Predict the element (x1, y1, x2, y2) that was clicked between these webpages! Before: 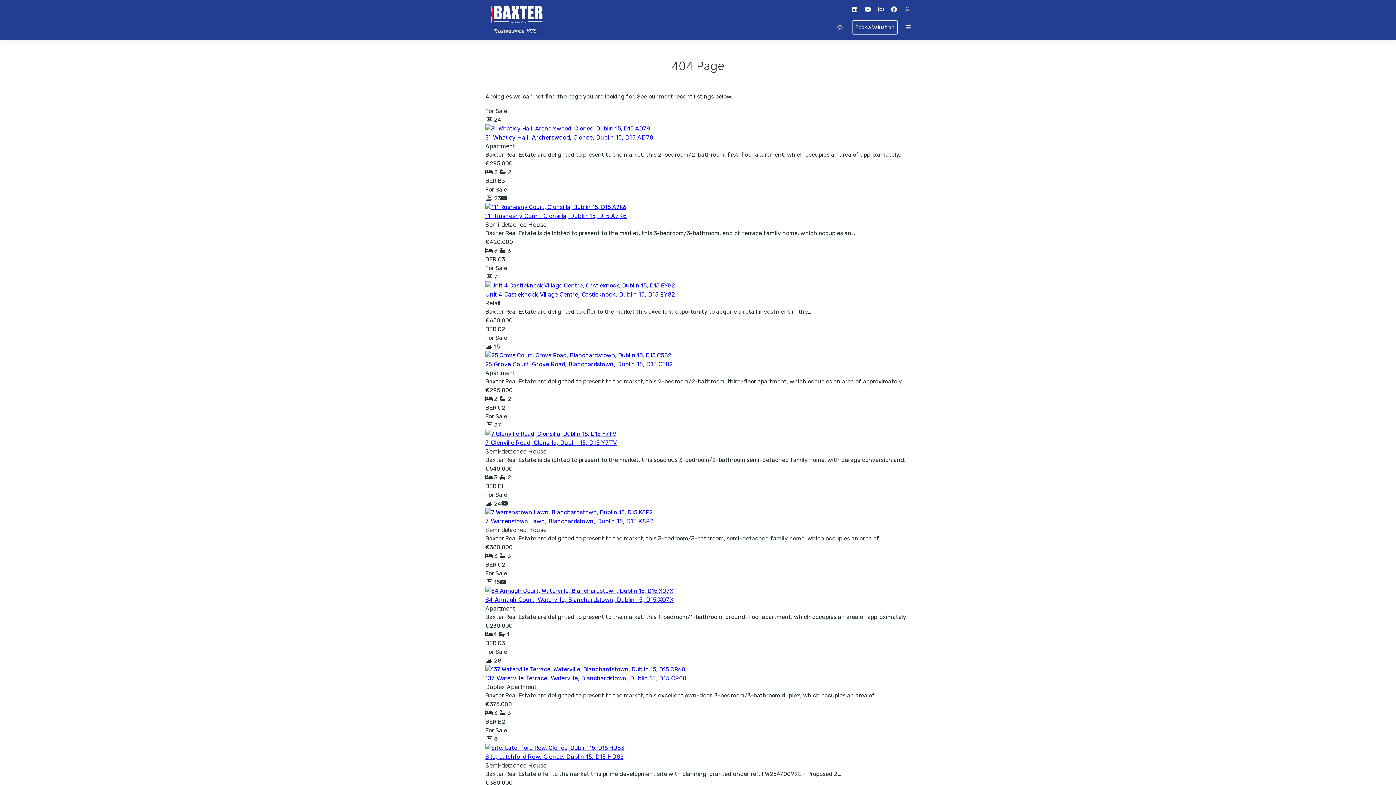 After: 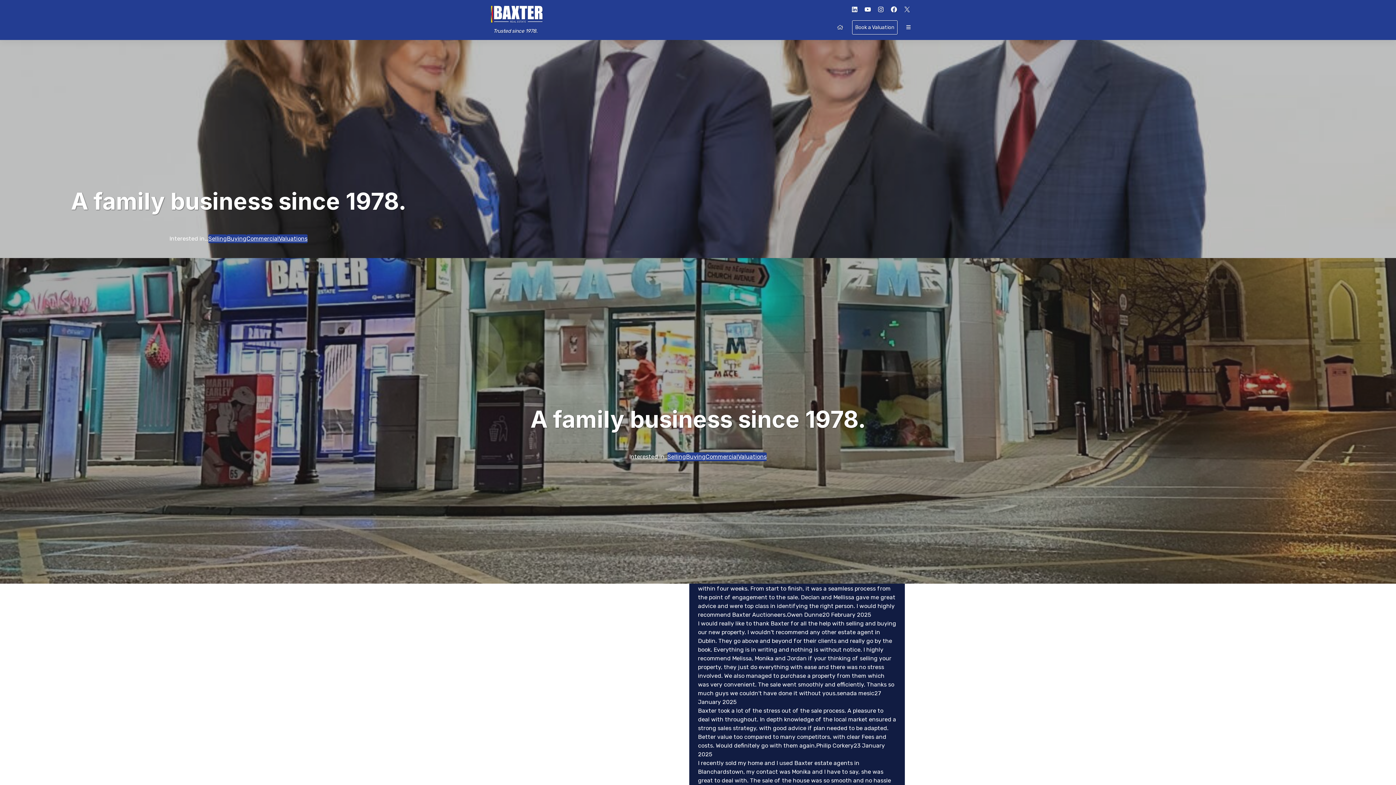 Action: bbox: (832, 17, 847, 37)